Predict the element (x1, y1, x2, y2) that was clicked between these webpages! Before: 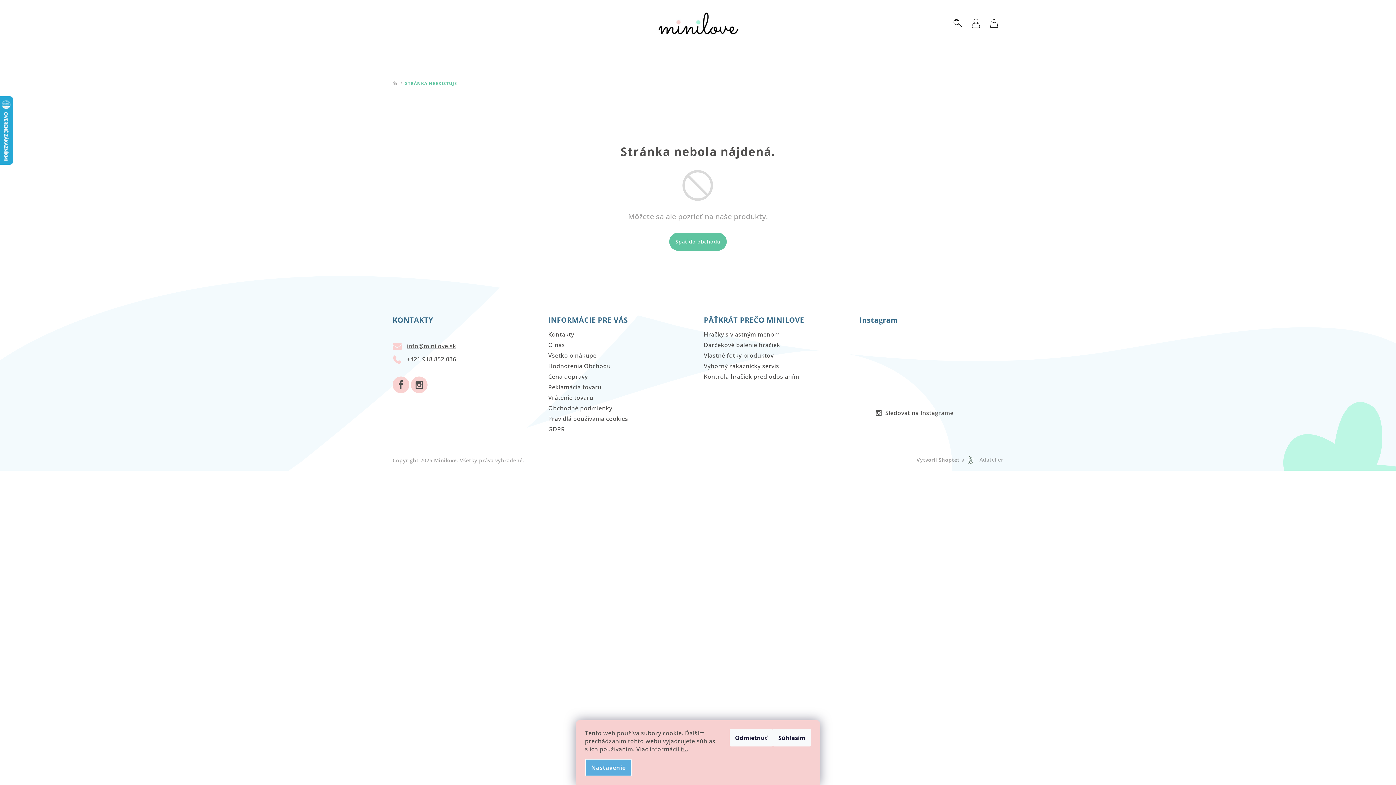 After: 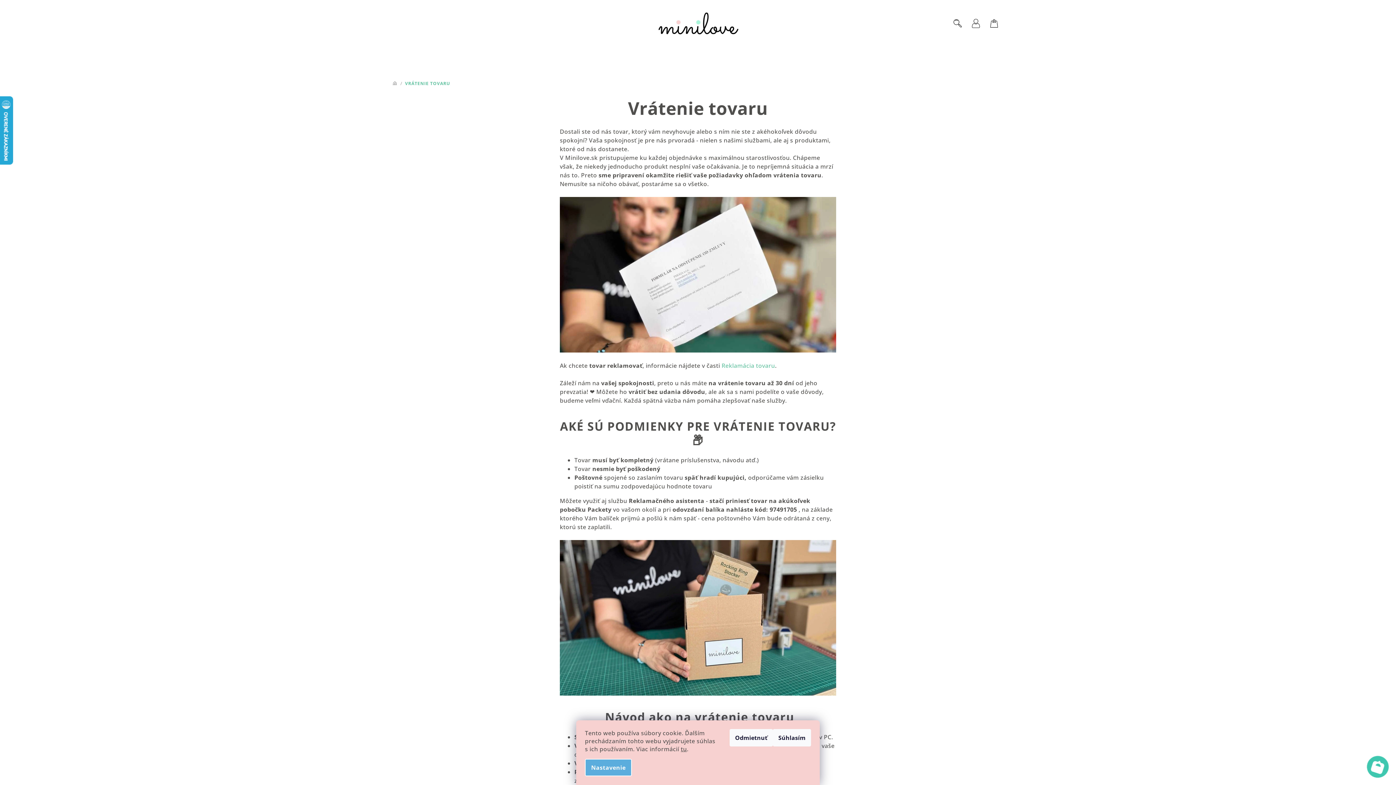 Action: label: Vrátenie tovaru bbox: (548, 393, 593, 401)